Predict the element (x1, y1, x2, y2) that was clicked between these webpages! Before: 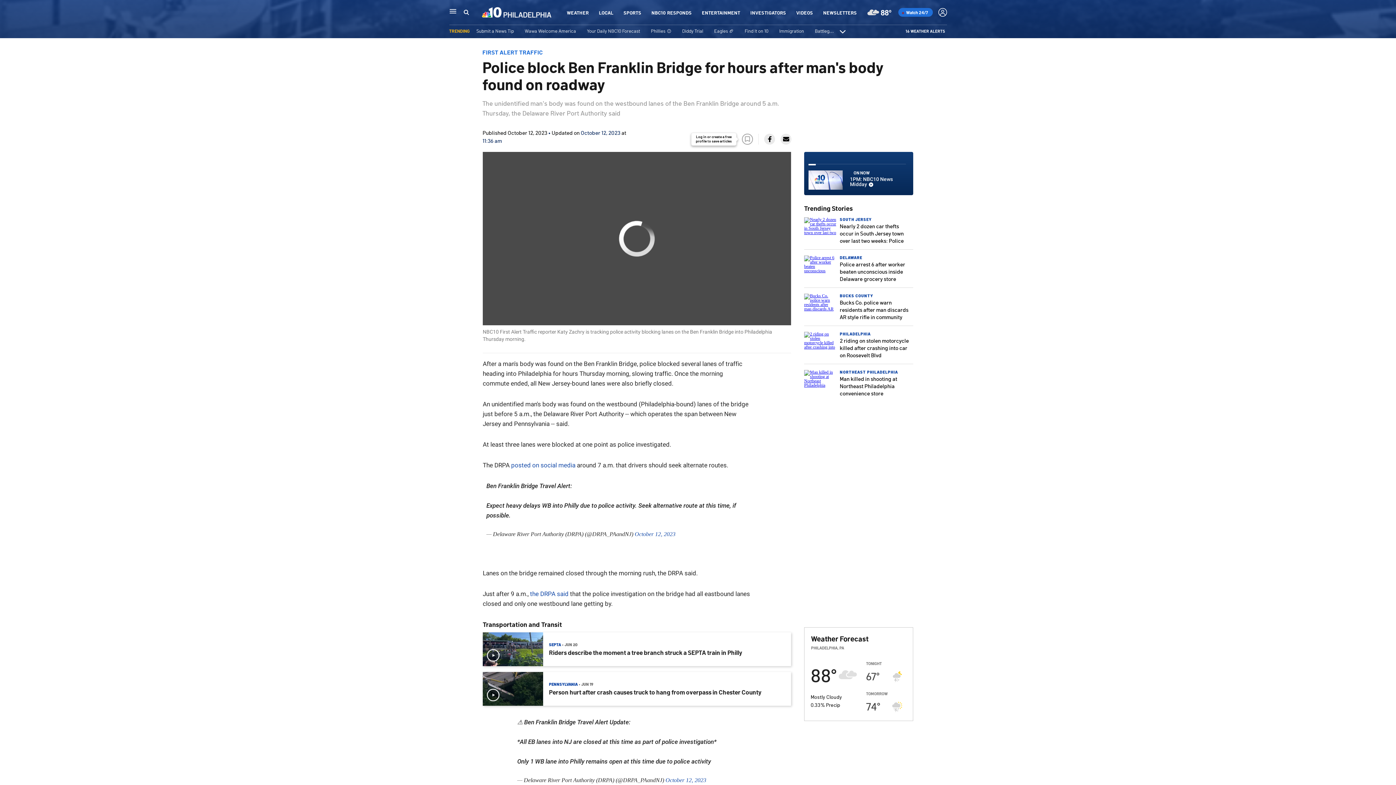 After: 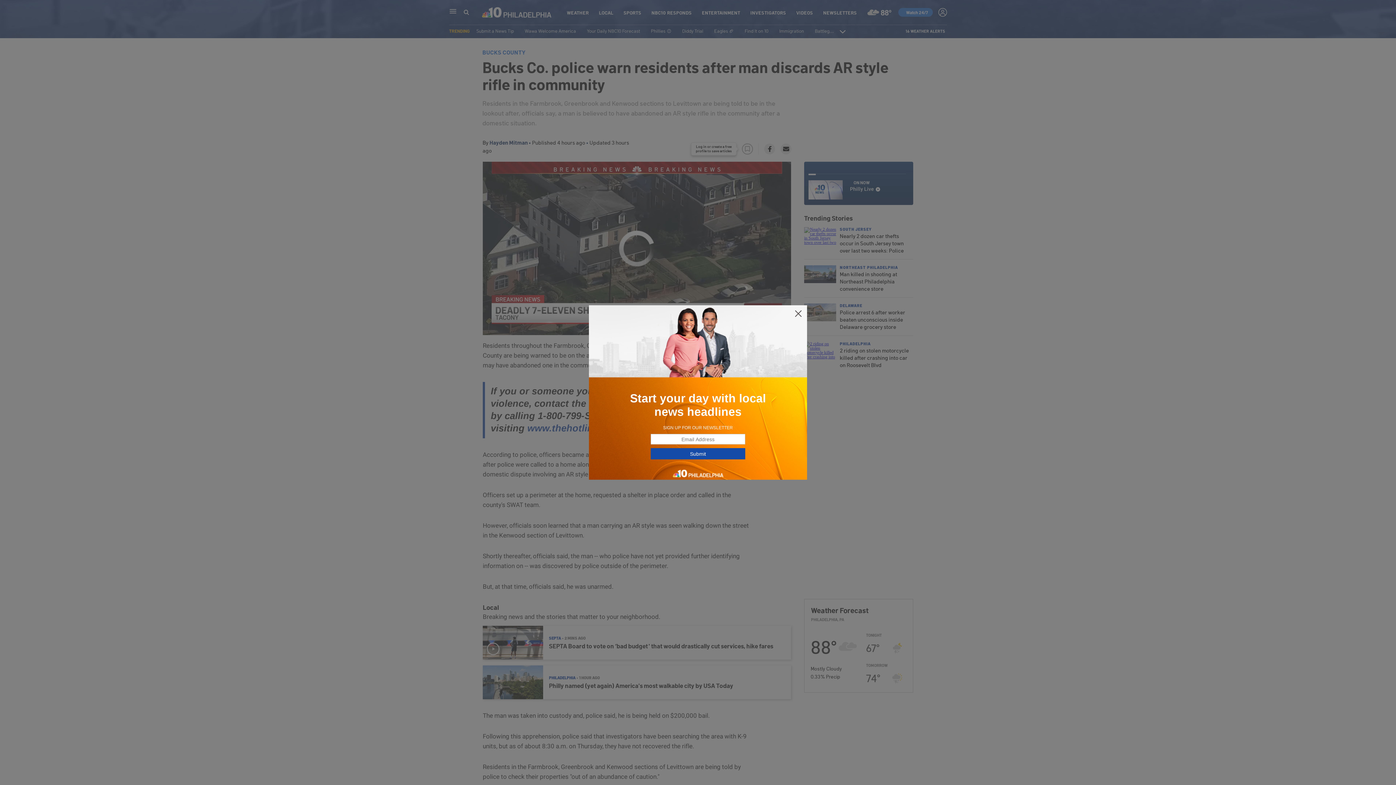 Action: bbox: (840, 298, 908, 320) label: Bucks Co. police warn residents after man discards AR style rifle in community